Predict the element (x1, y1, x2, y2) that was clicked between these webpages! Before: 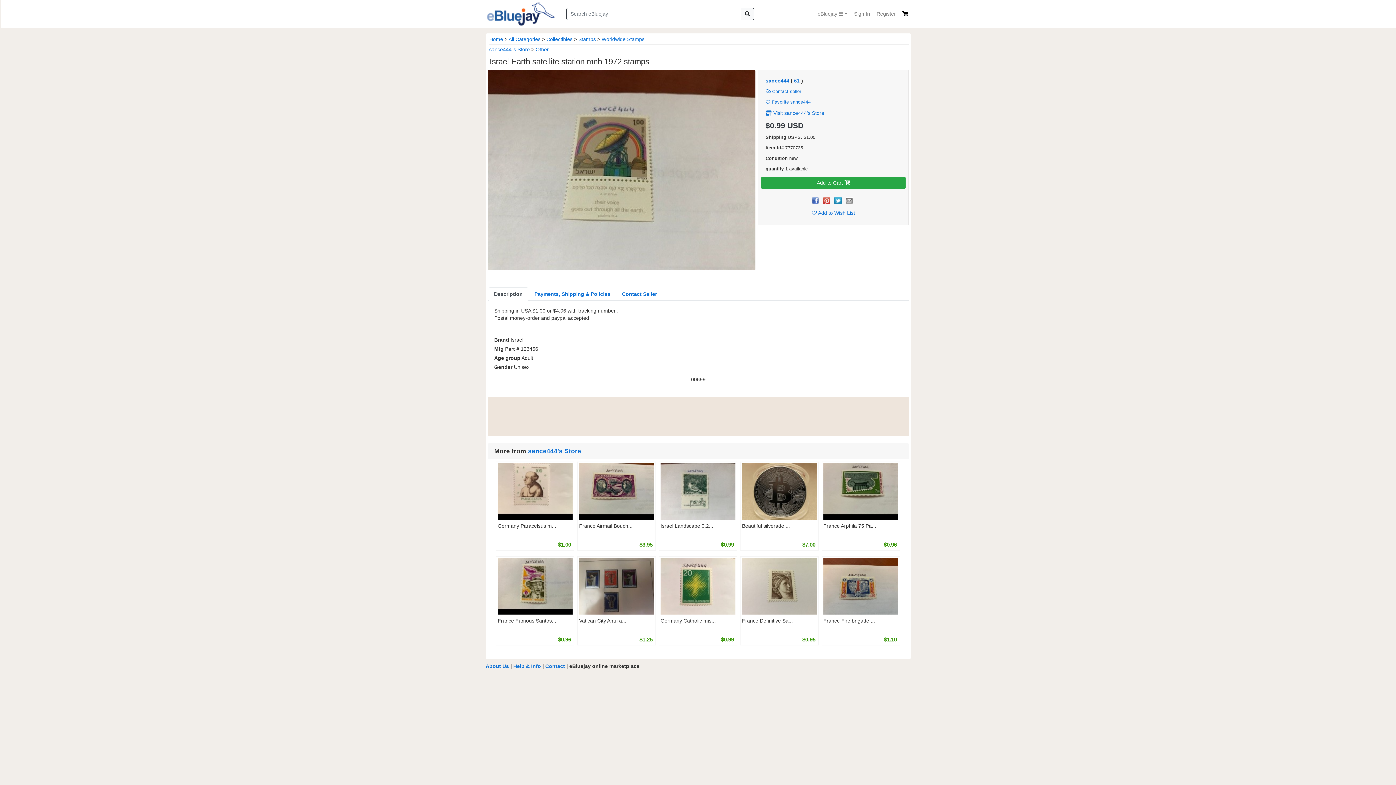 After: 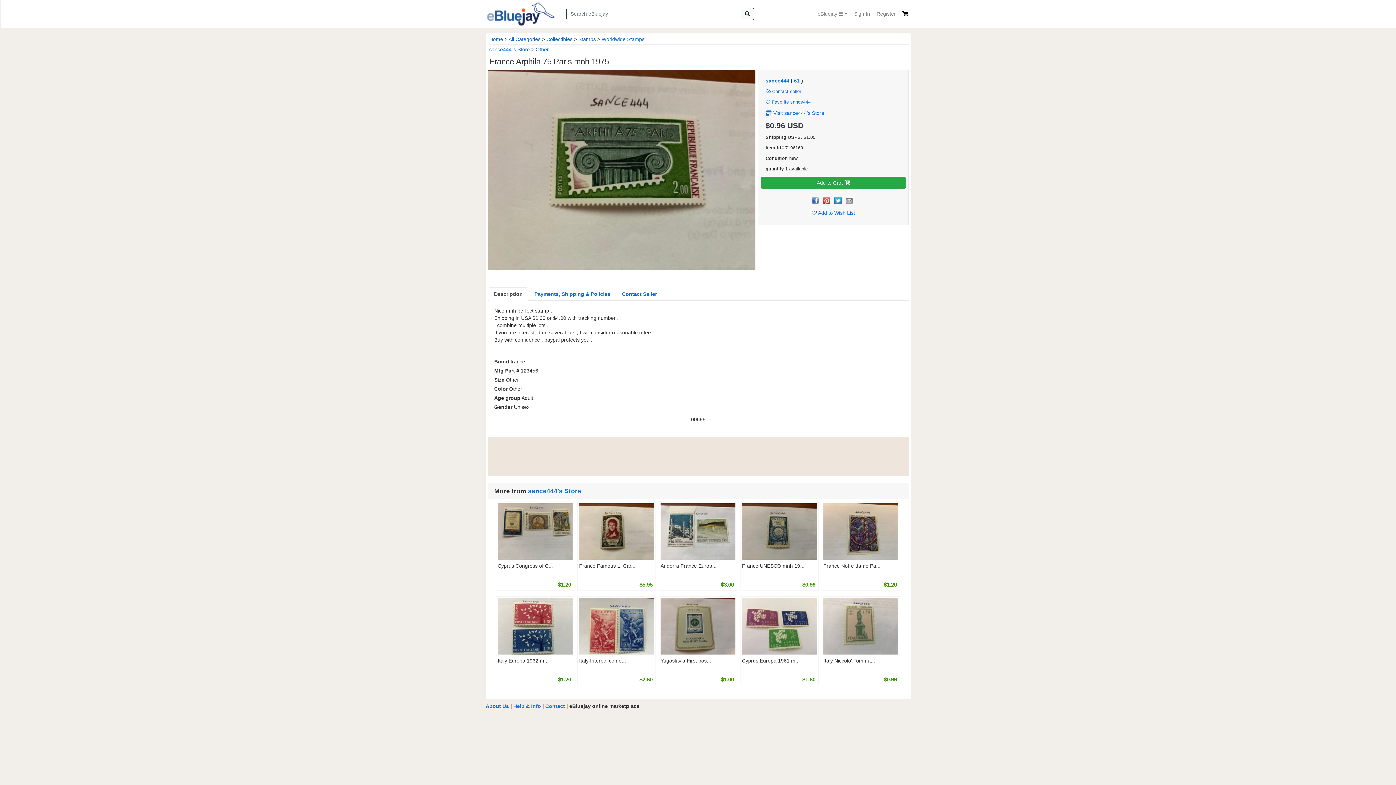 Action: bbox: (823, 489, 898, 495)